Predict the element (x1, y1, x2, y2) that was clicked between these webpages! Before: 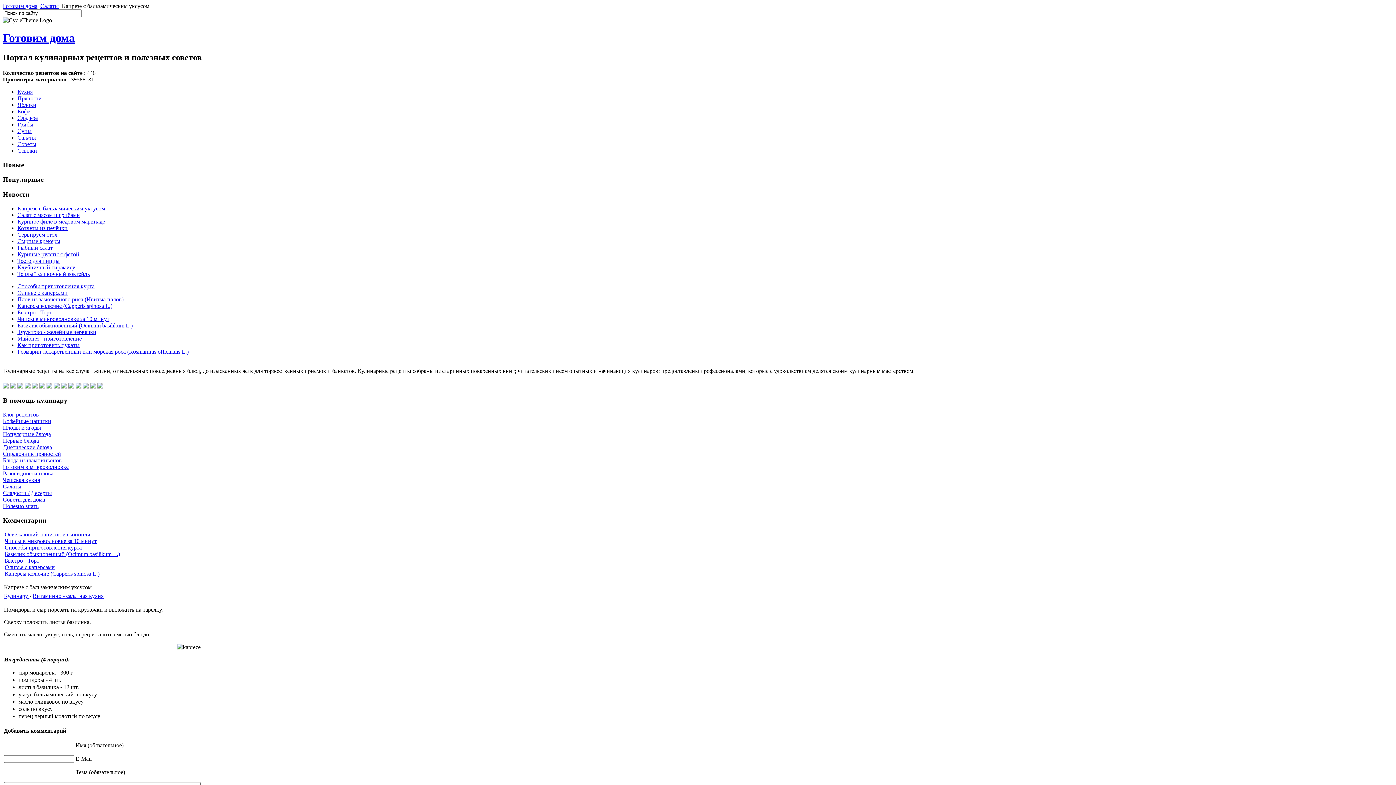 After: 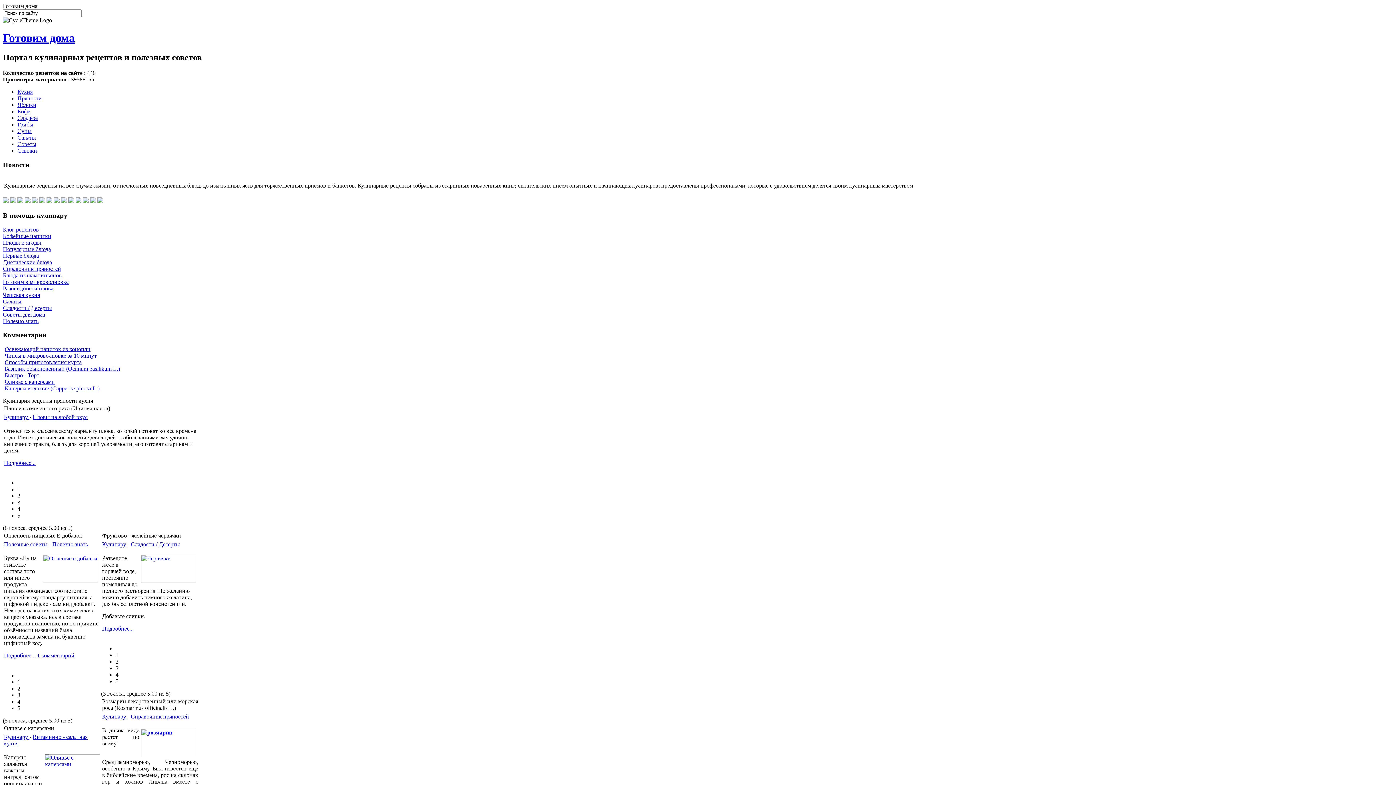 Action: bbox: (17, 121, 33, 127) label: Грибы